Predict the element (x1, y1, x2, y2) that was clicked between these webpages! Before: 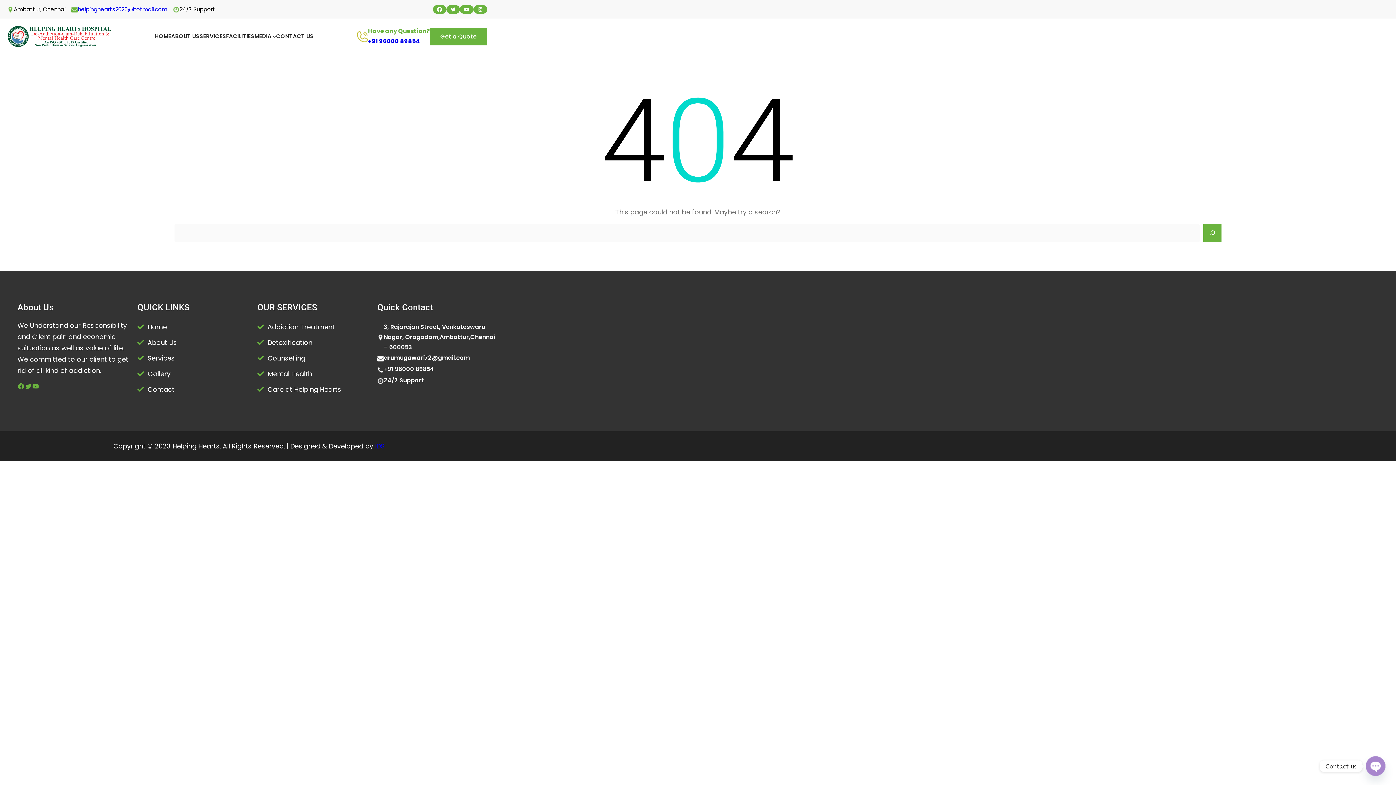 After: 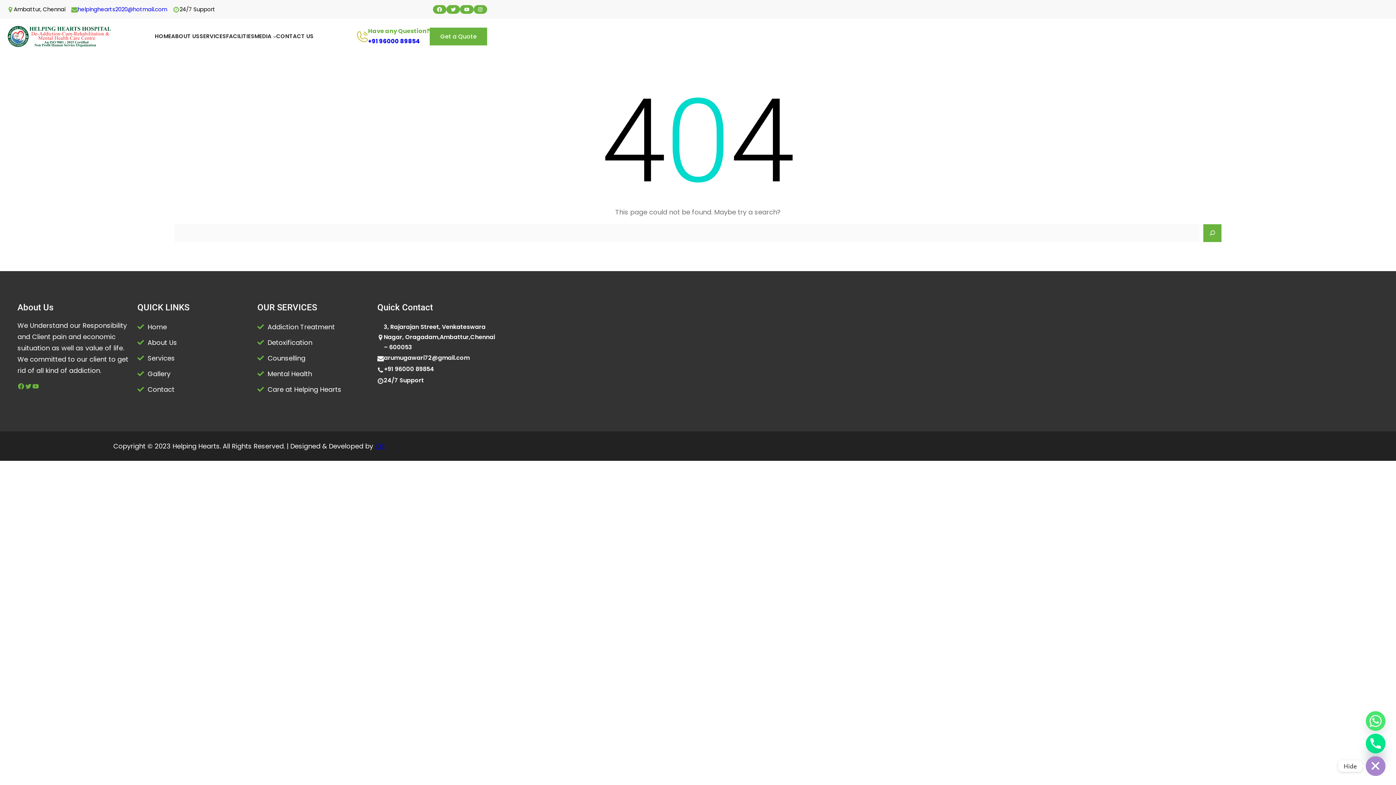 Action: bbox: (1366, 756, 1385, 776) label: Open chaty